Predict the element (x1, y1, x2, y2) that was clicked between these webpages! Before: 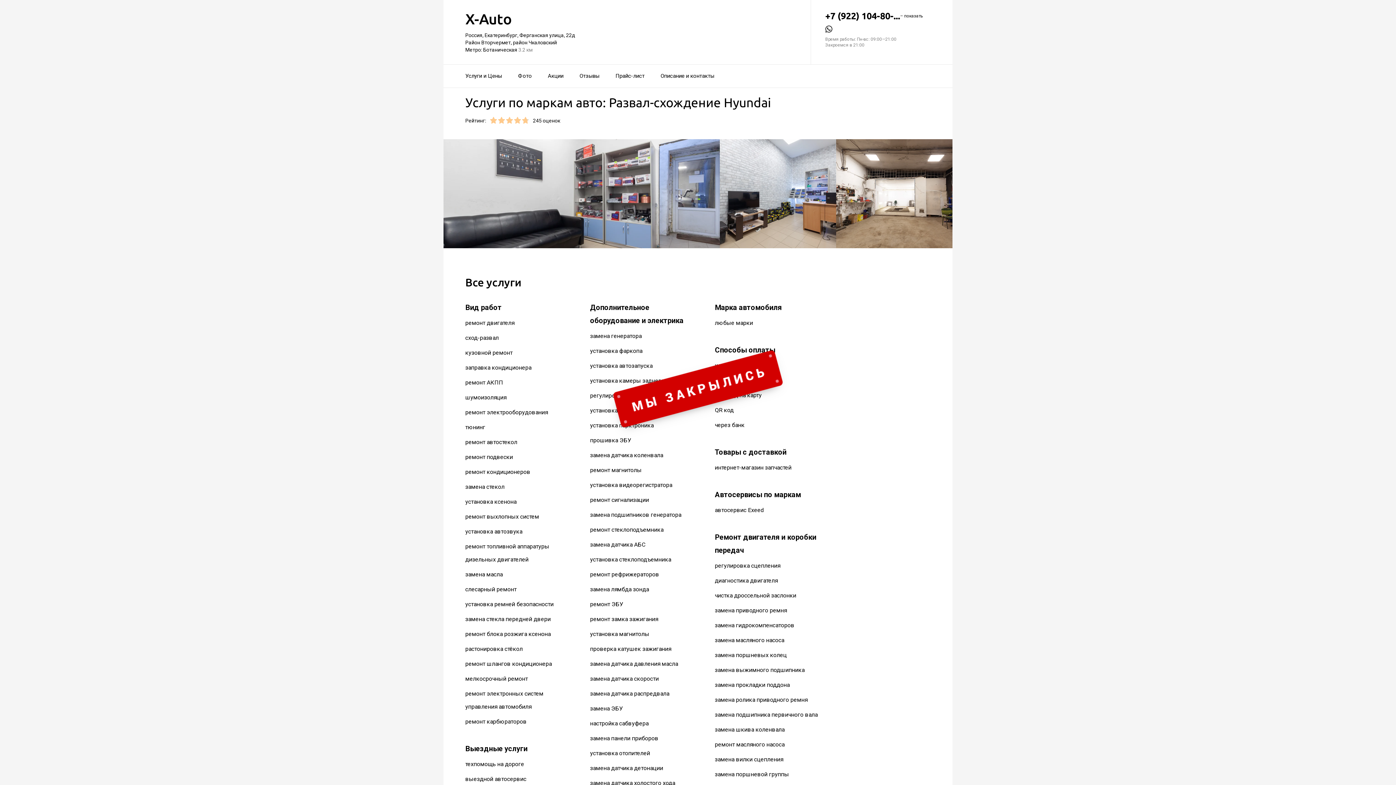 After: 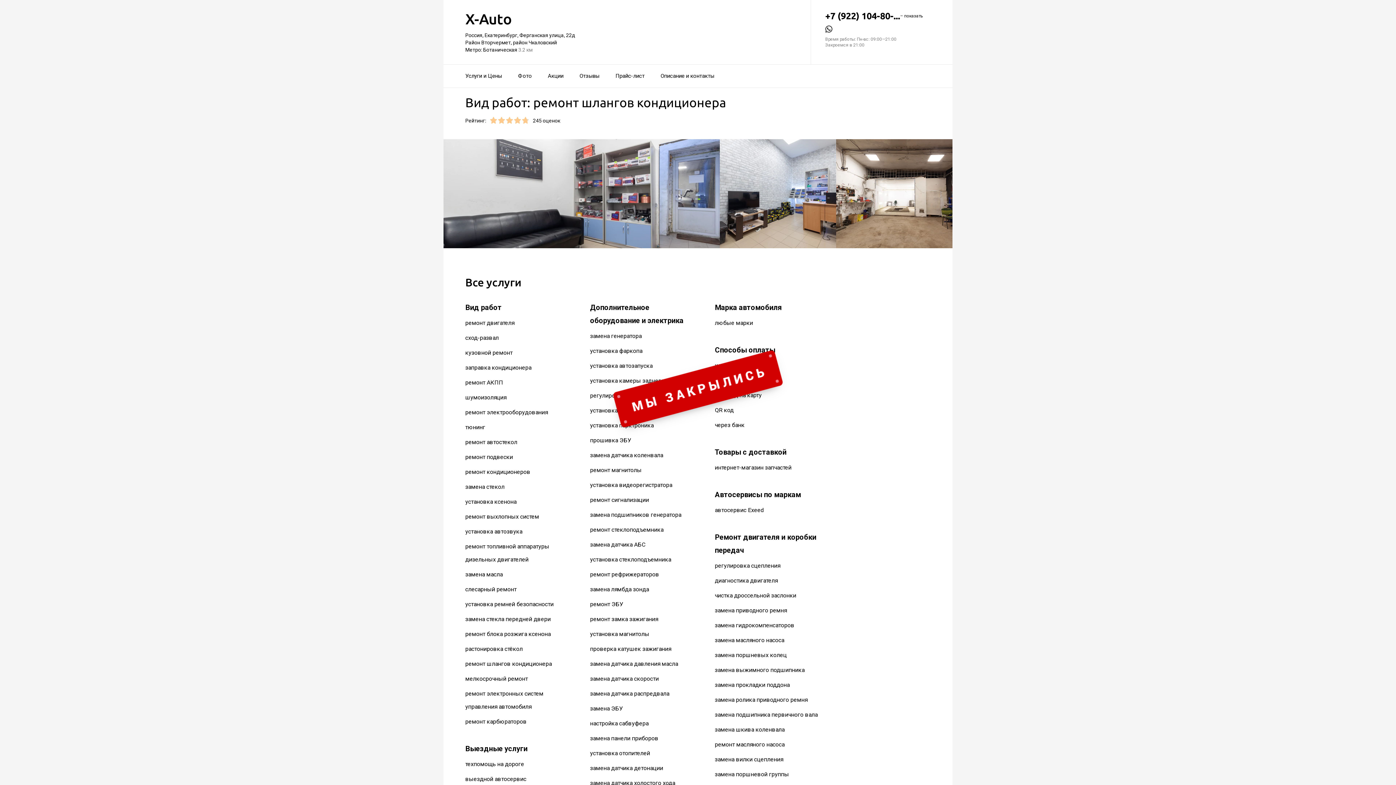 Action: bbox: (465, 660, 552, 667) label: ремонт шлангов кондиционера